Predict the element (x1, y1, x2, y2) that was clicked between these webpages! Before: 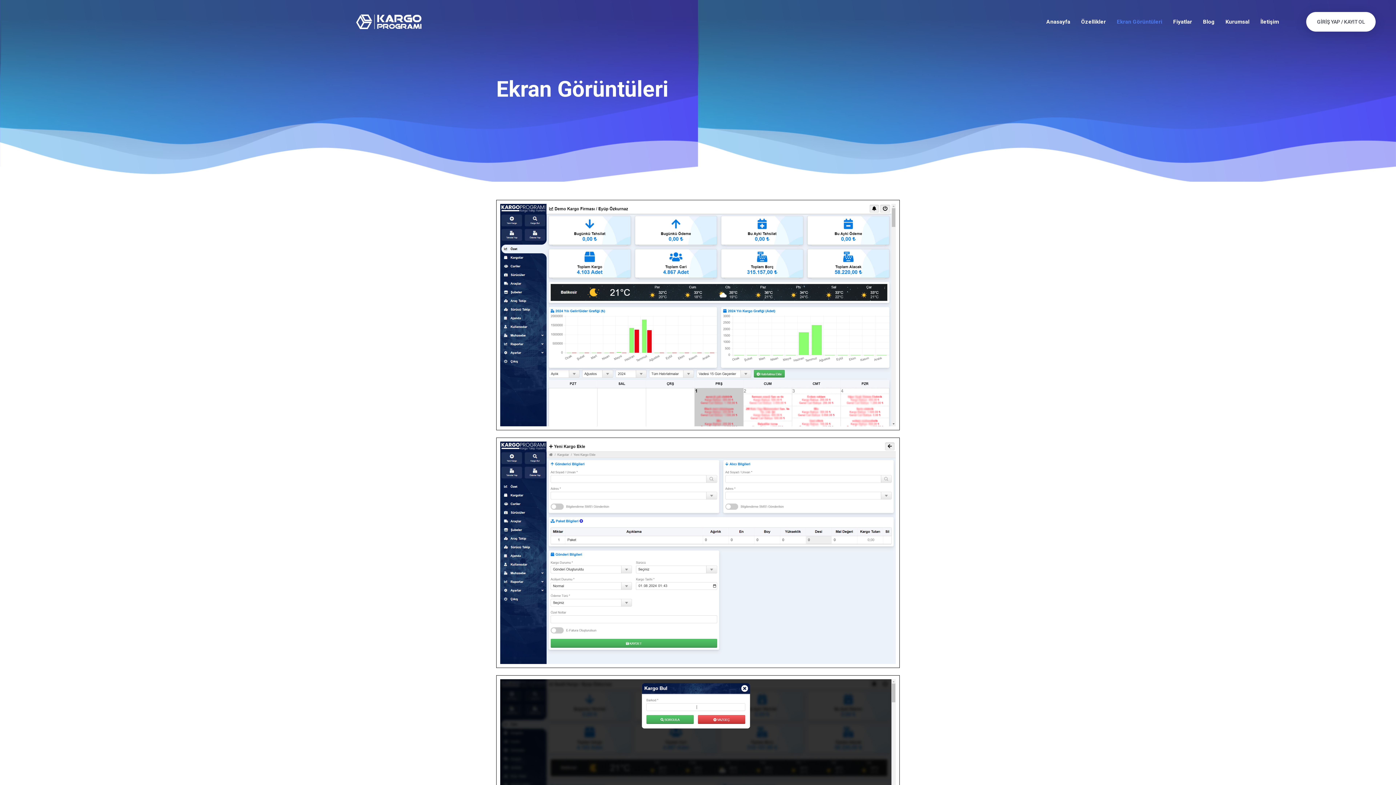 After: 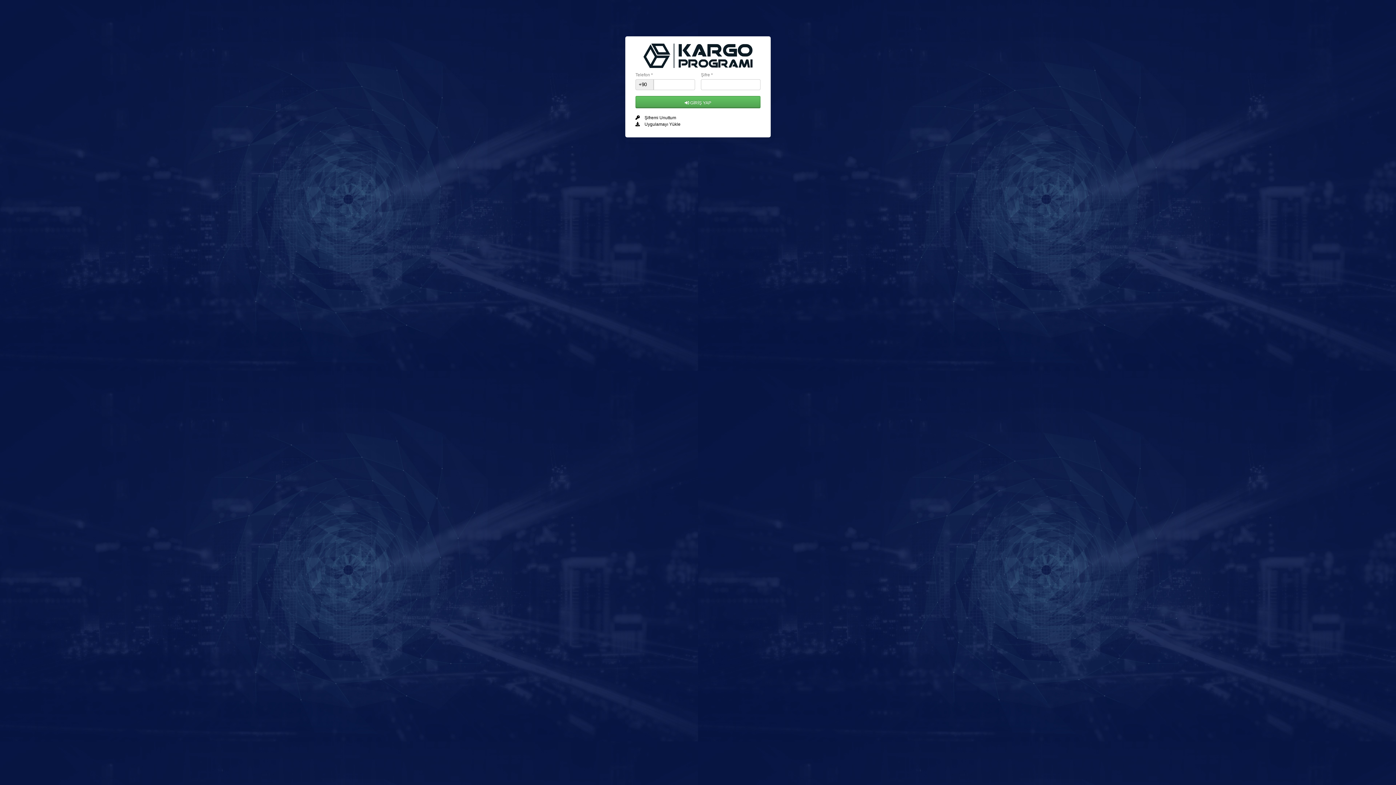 Action: label: GİRİŞ YAP / KAYIT OL bbox: (1306, 12, 1376, 31)